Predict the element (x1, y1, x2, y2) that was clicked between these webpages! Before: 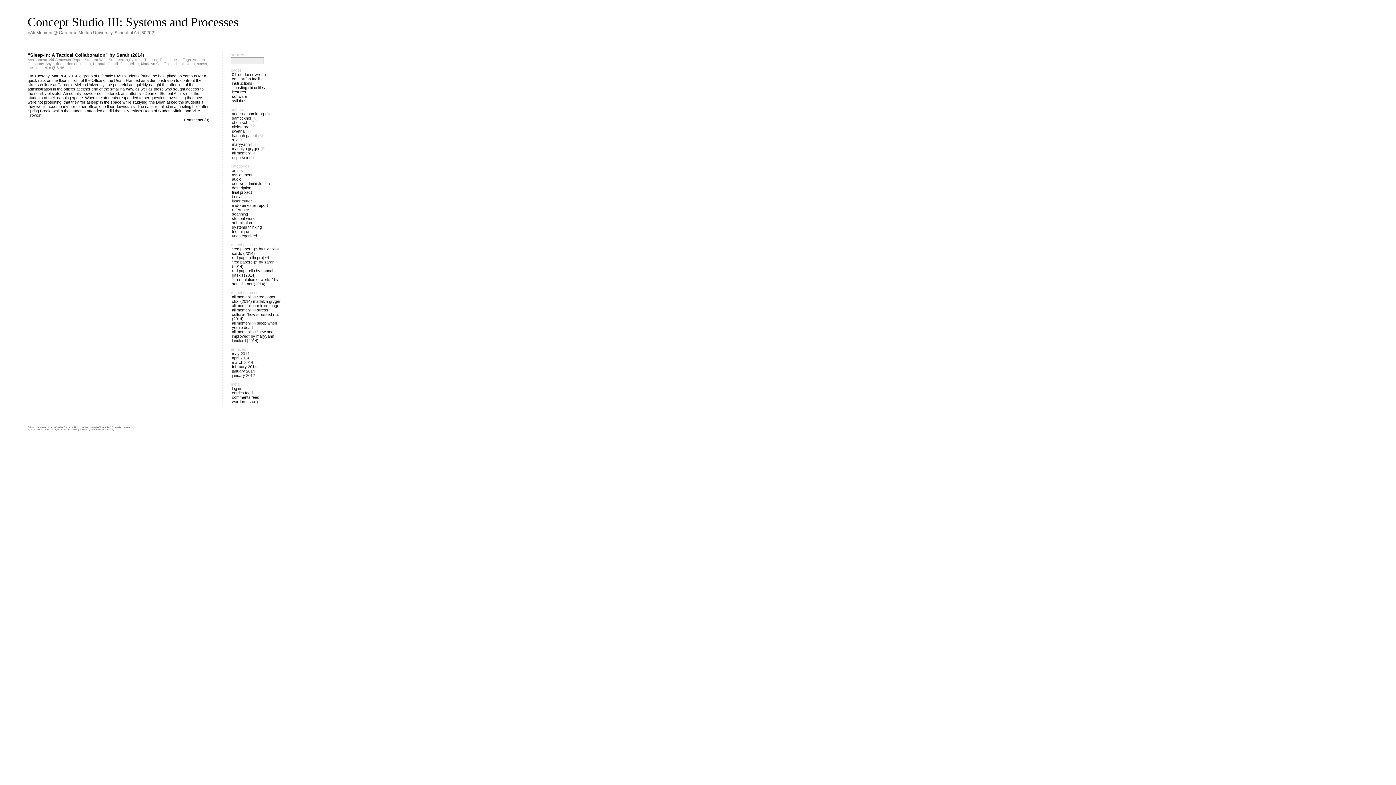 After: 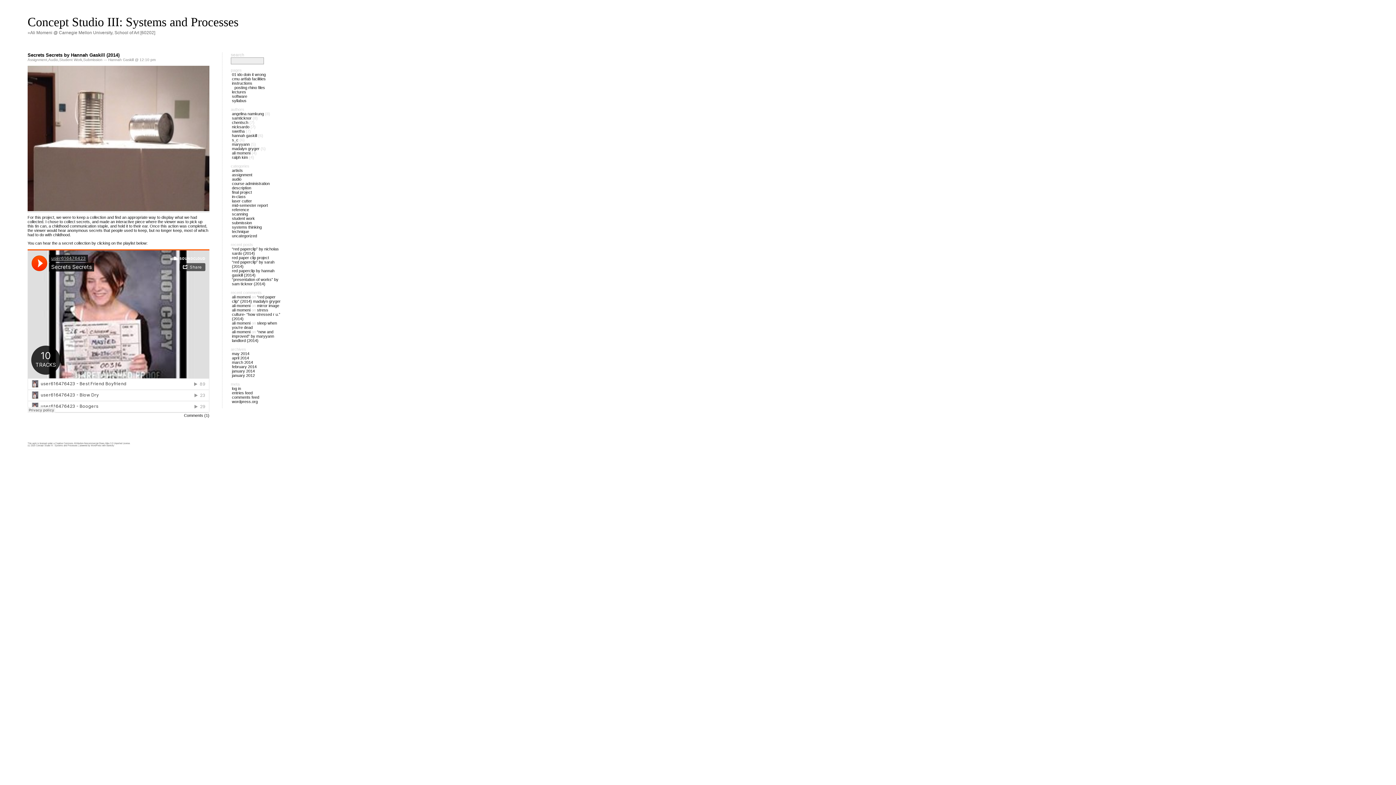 Action: bbox: (232, 177, 241, 181) label: audio